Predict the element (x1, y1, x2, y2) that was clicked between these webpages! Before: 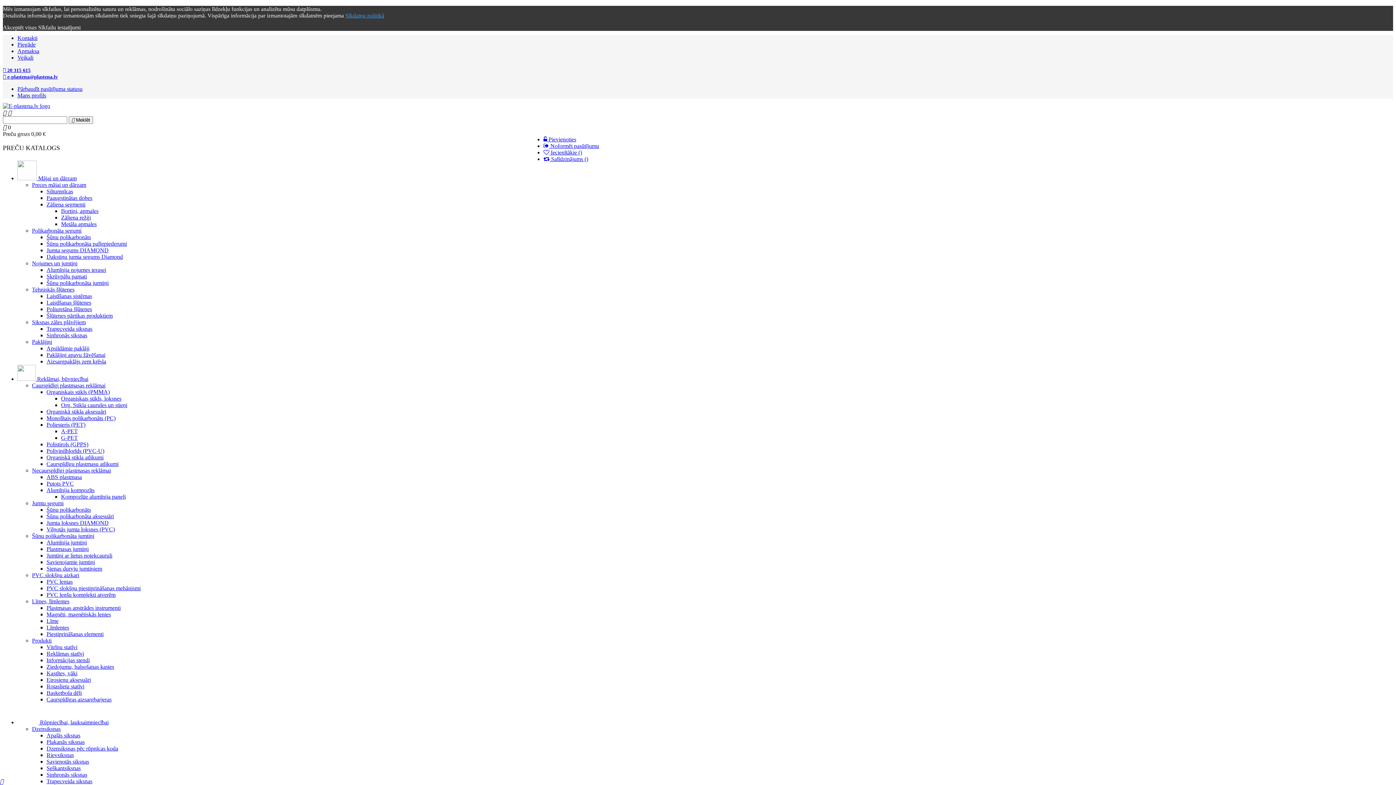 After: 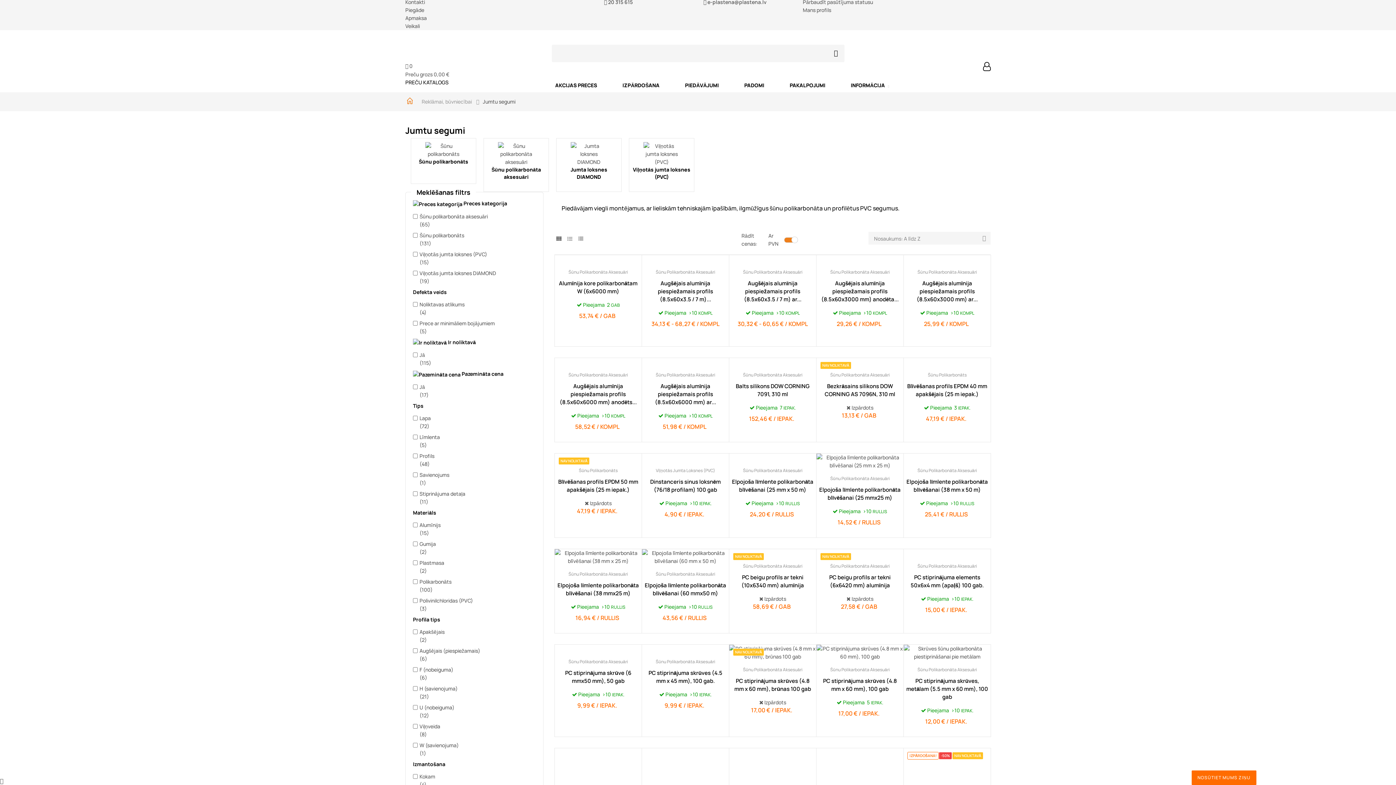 Action: bbox: (32, 500, 63, 506) label: Jumtu segumi